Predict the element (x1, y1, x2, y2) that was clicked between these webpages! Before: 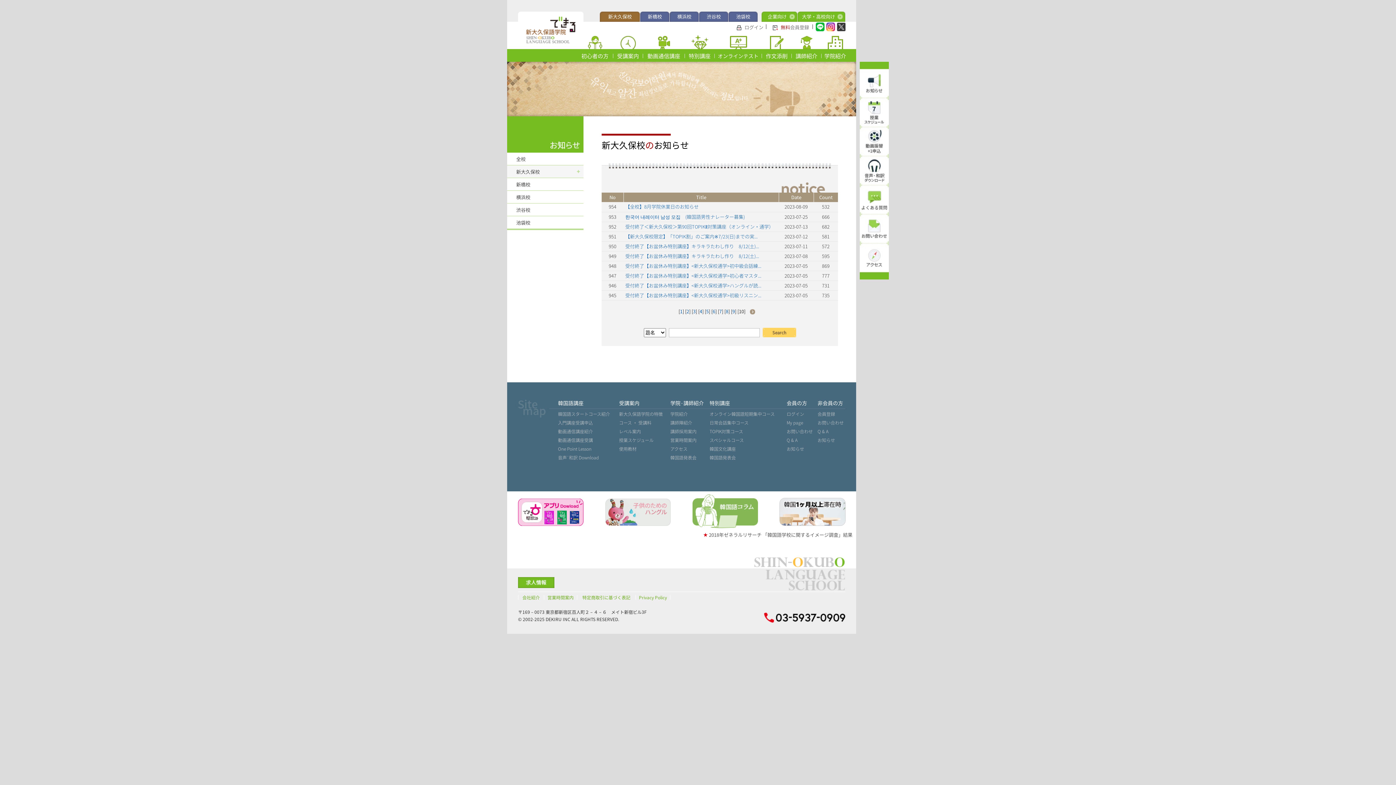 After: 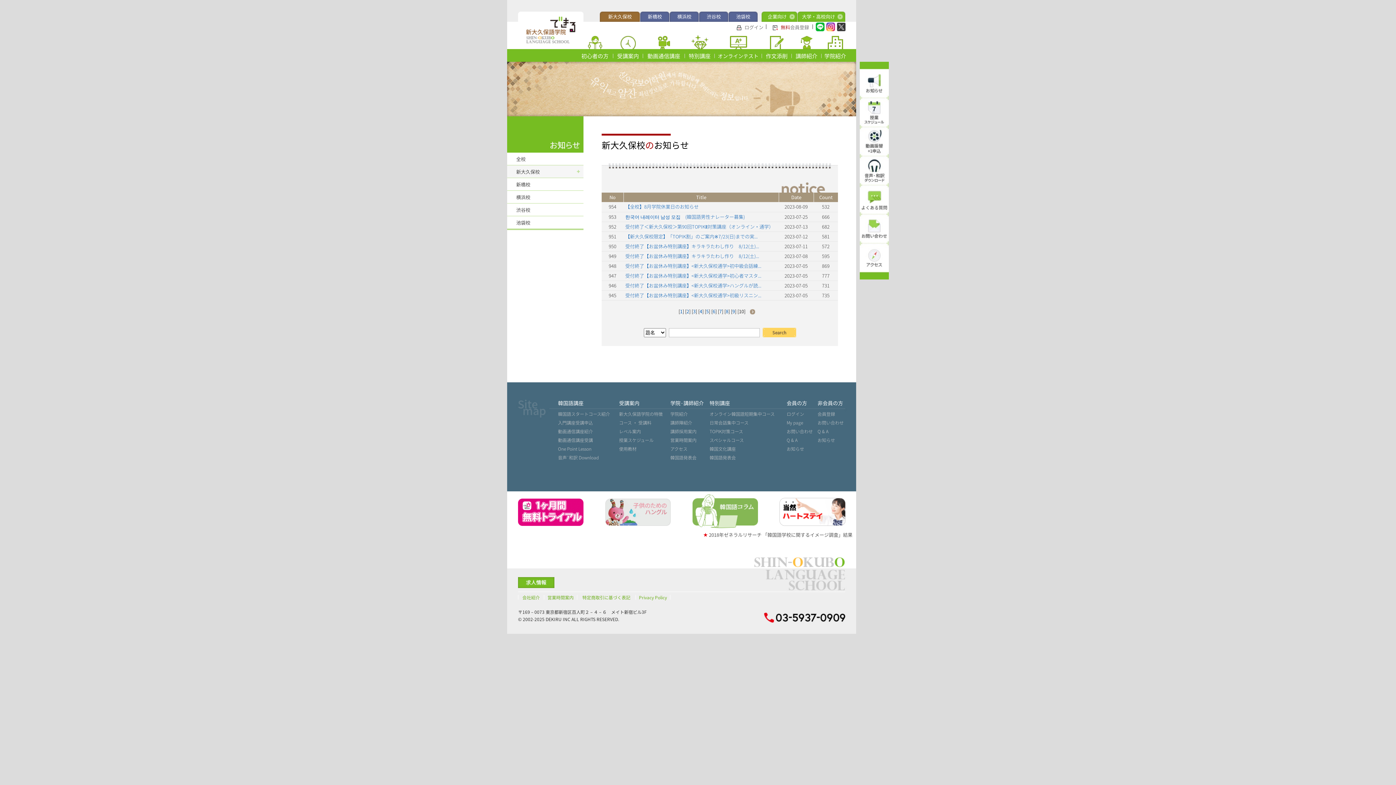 Action: bbox: (836, 25, 845, 32)